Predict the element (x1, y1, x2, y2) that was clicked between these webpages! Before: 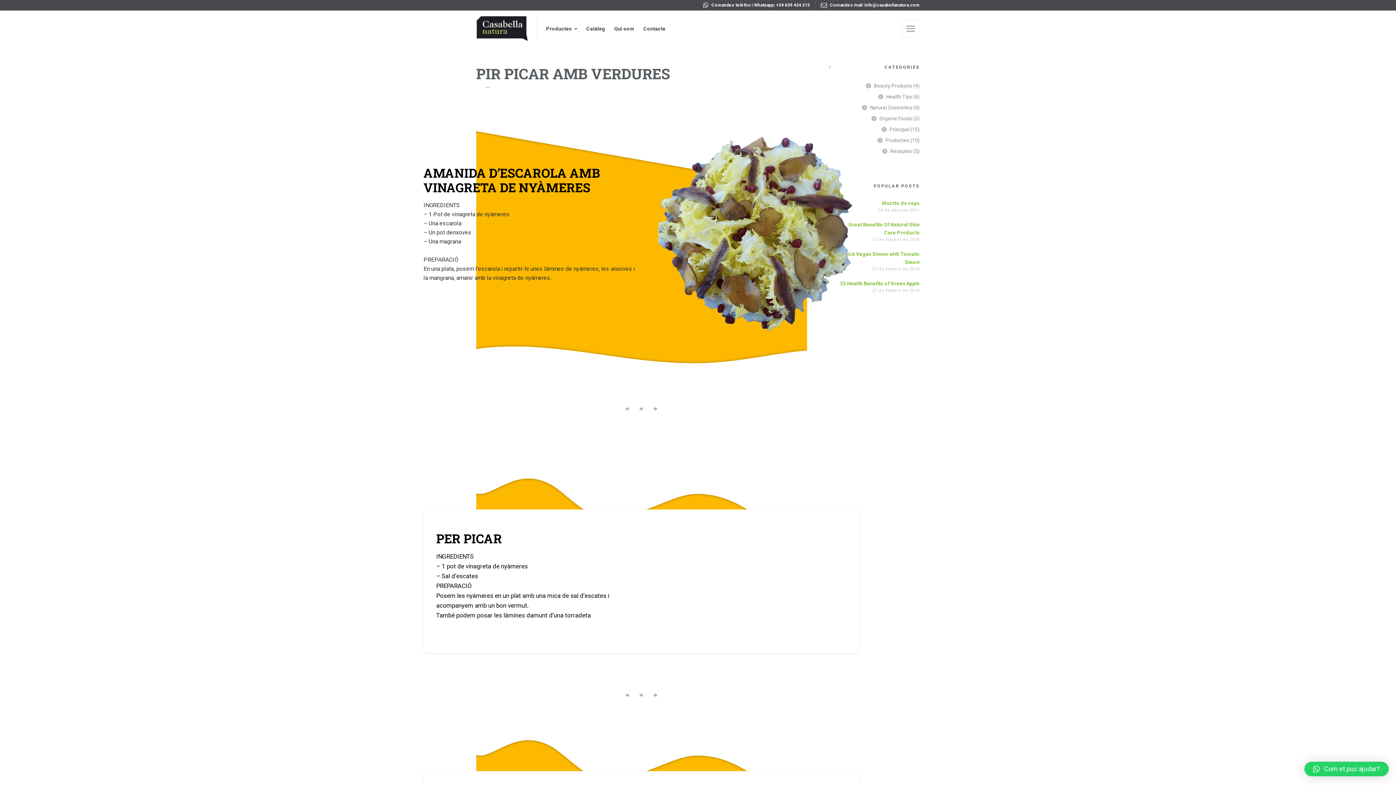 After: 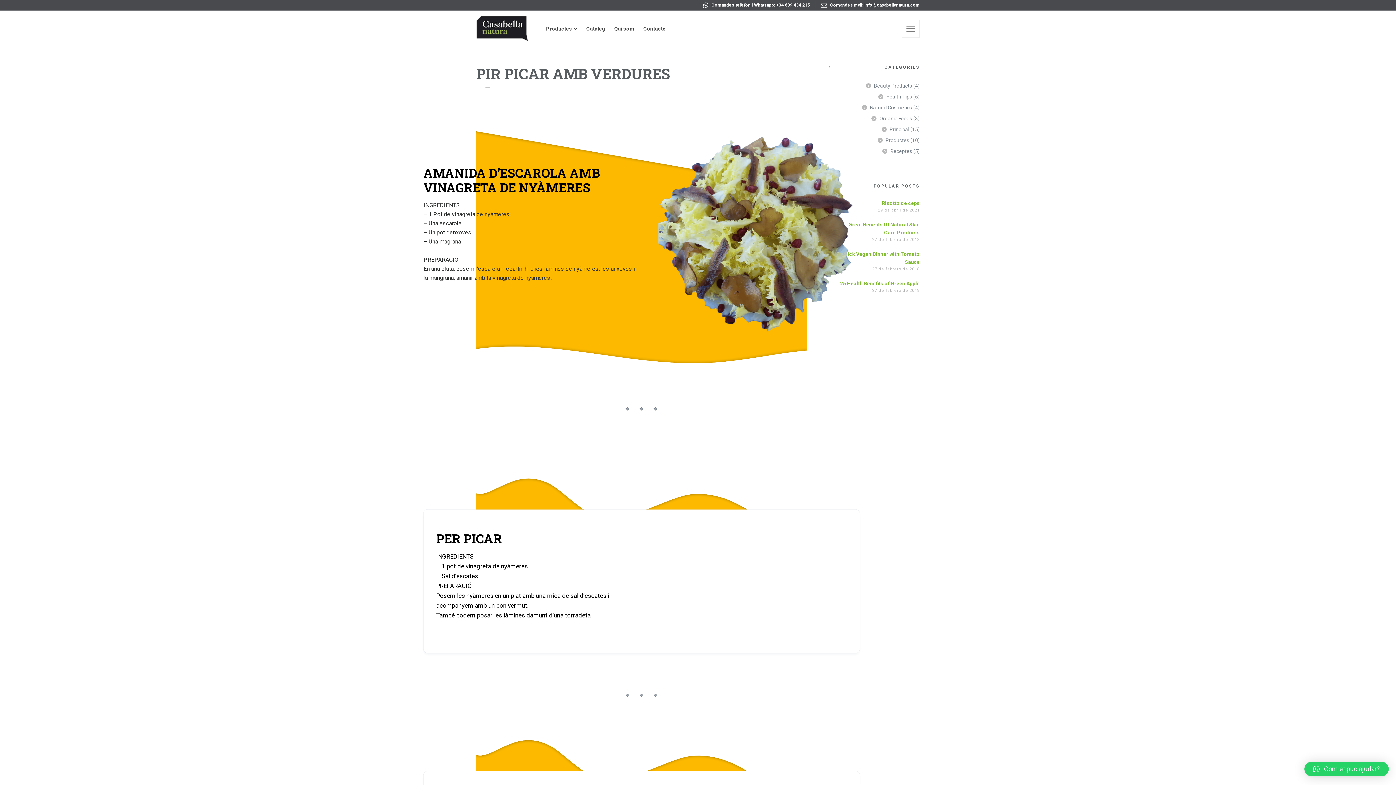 Action: bbox: (821, 2, 920, 7) label: Comandes mail: info@casabellanatura.com